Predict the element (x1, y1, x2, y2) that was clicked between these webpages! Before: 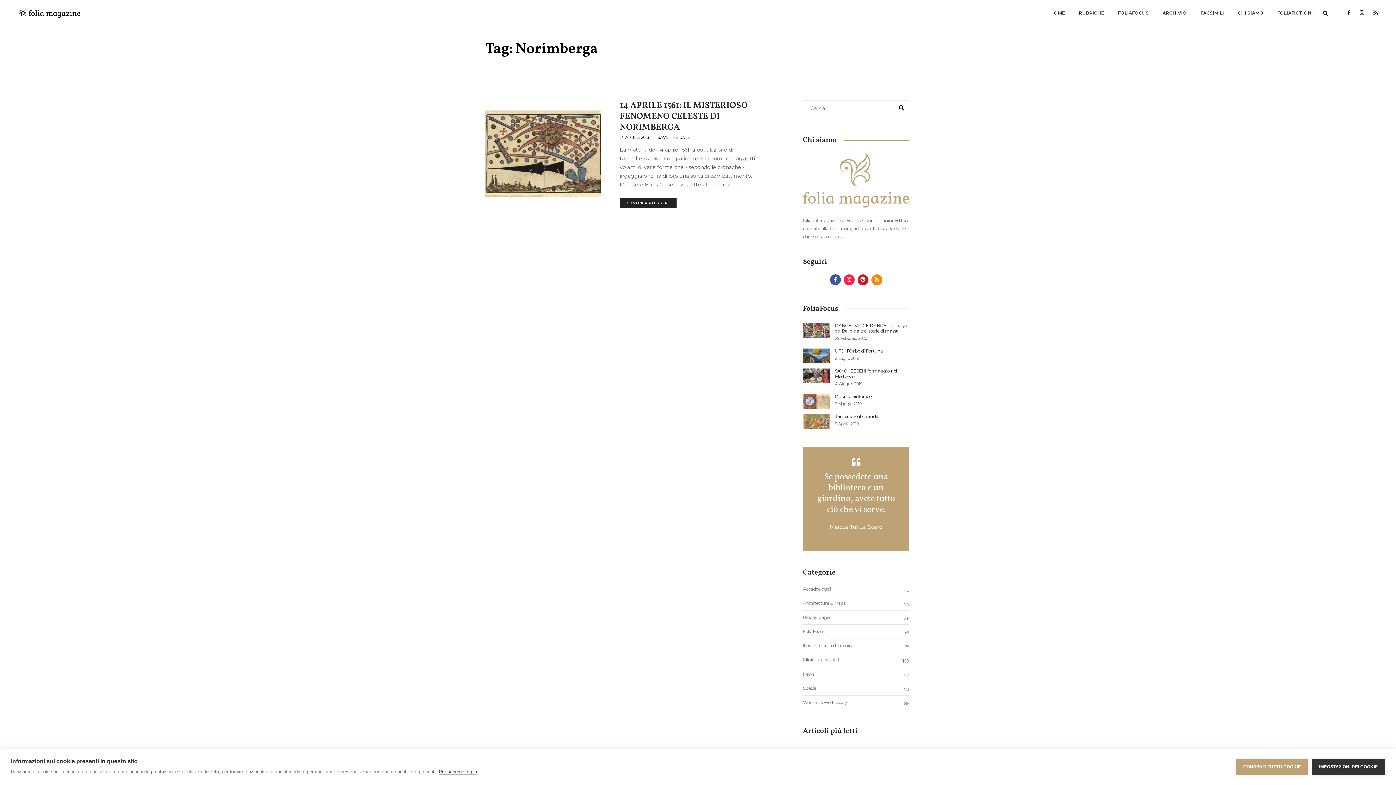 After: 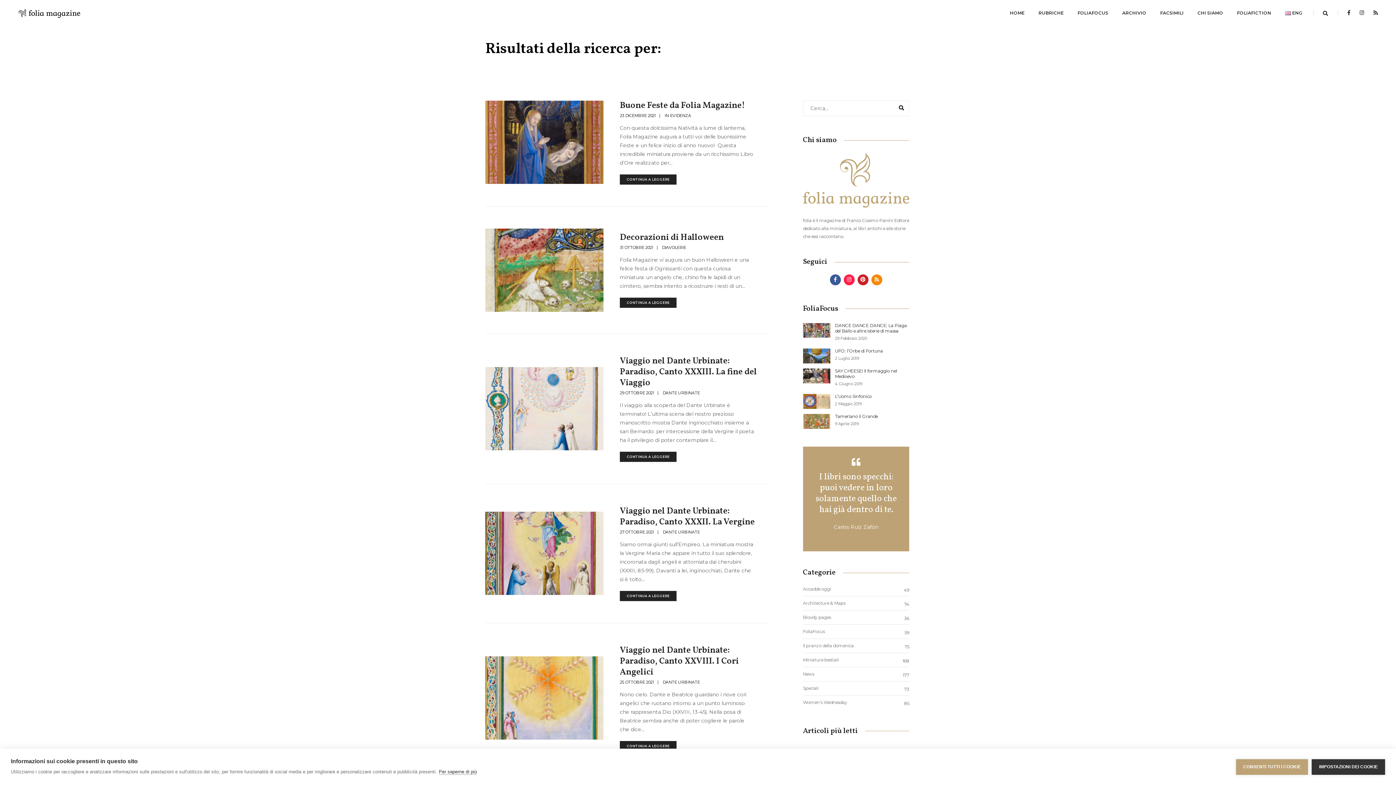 Action: bbox: (894, 100, 909, 115)